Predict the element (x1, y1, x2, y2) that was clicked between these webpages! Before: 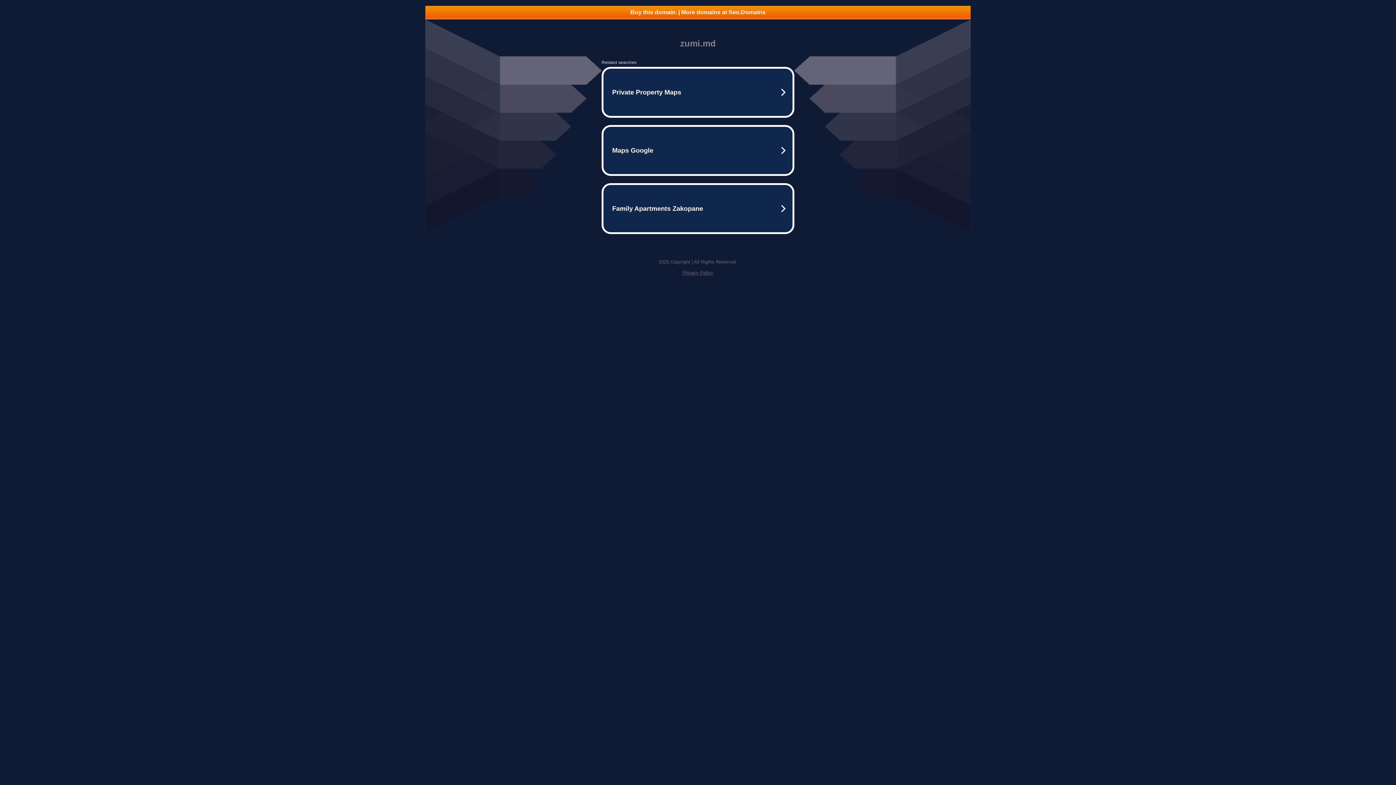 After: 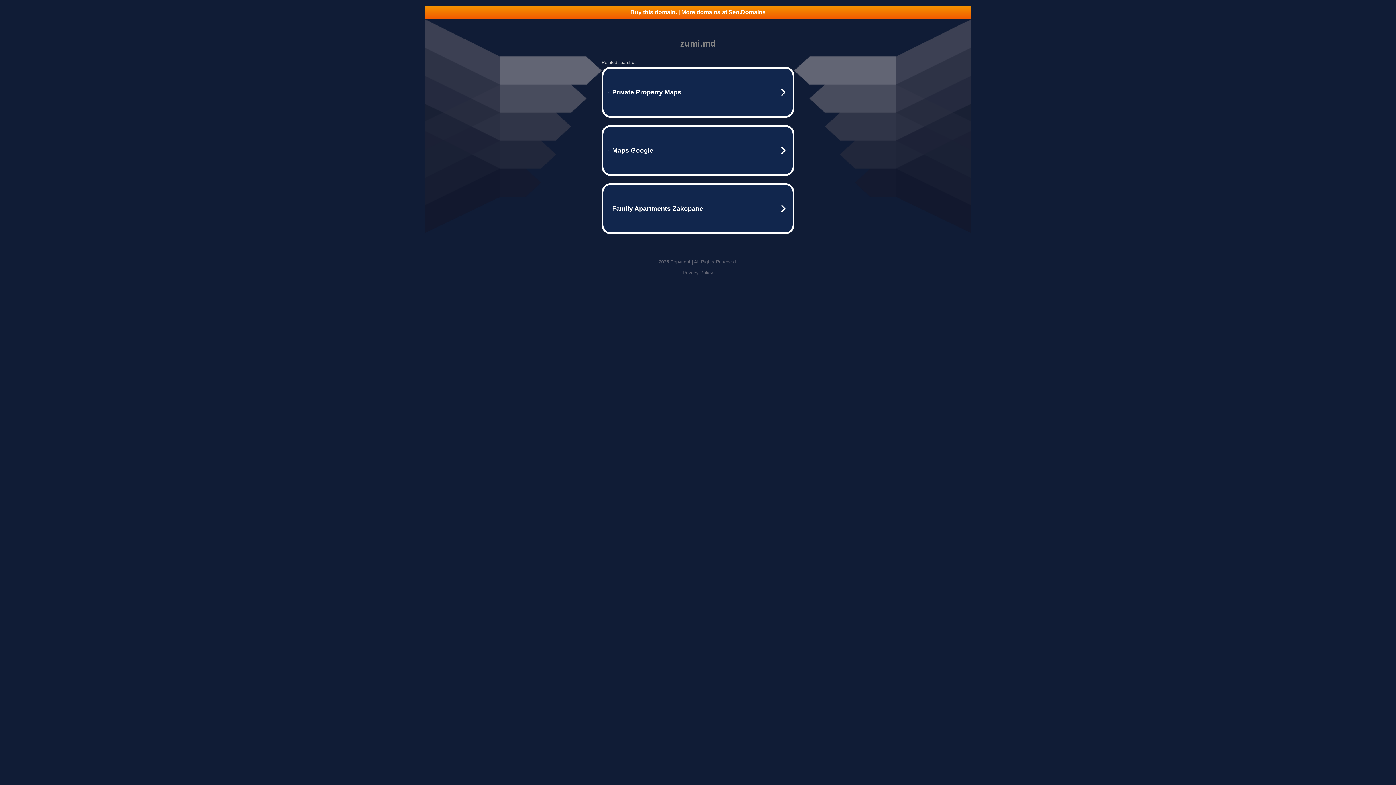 Action: bbox: (425, 5, 970, 18) label: Buy this domain. | More domains at Seo.Domains